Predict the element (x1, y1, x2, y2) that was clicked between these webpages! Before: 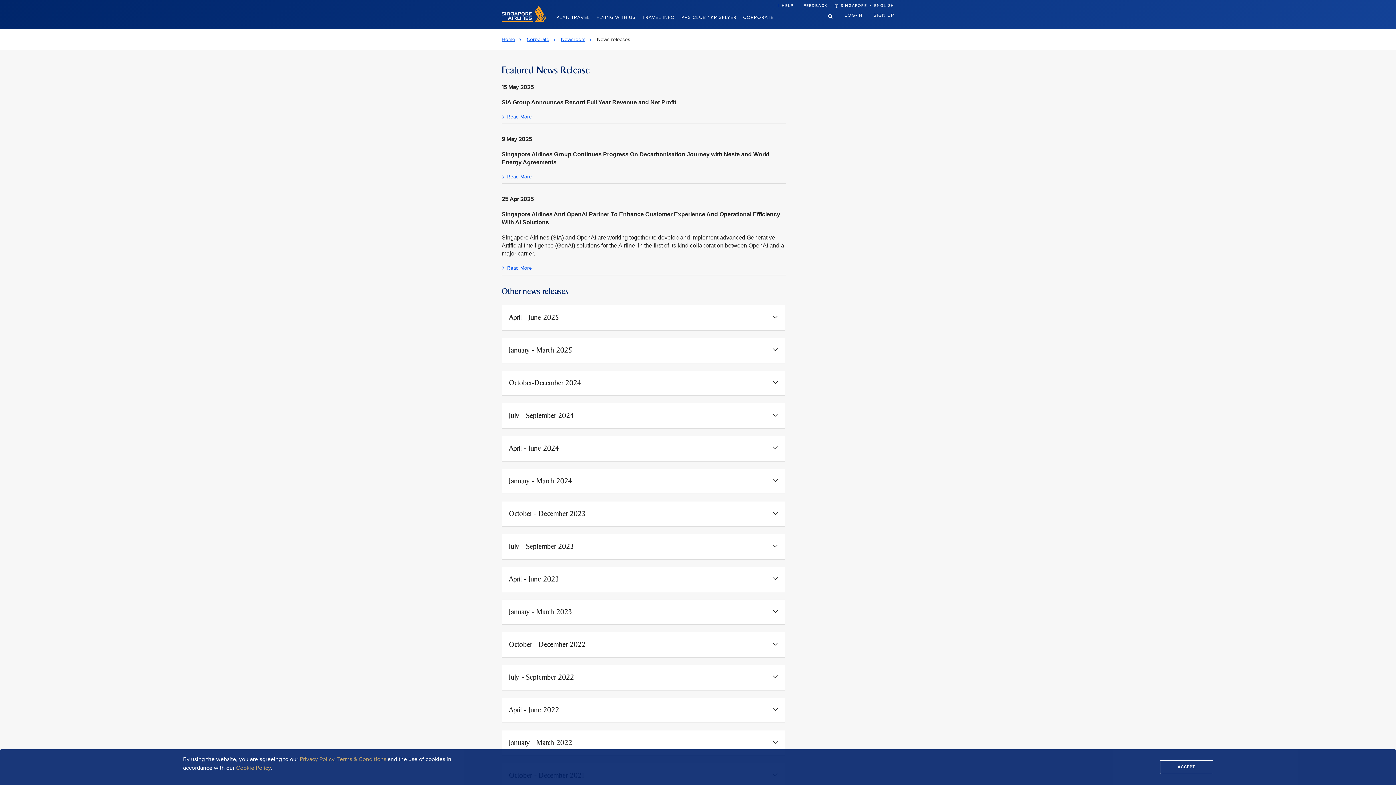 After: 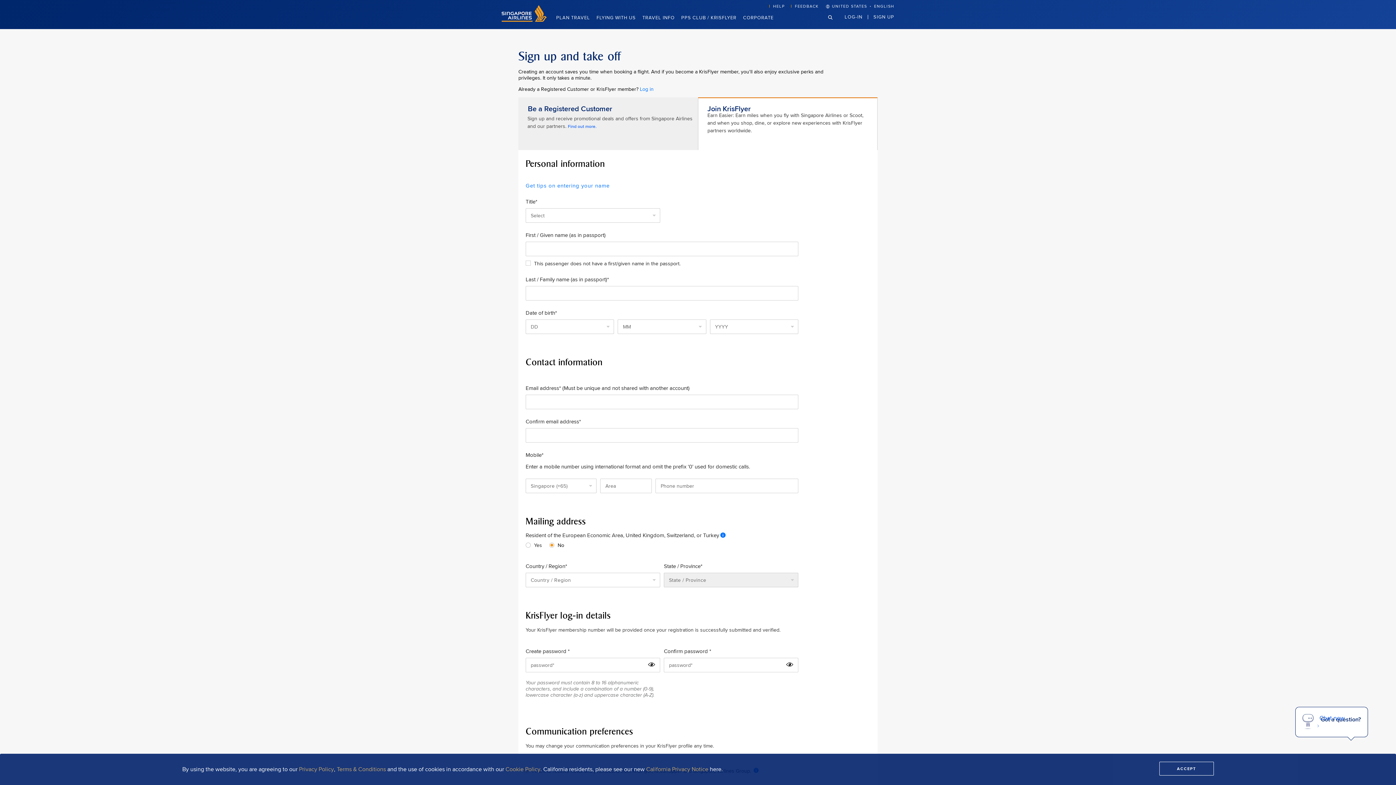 Action: label: SIGN UP bbox: (873, 12, 894, 18)